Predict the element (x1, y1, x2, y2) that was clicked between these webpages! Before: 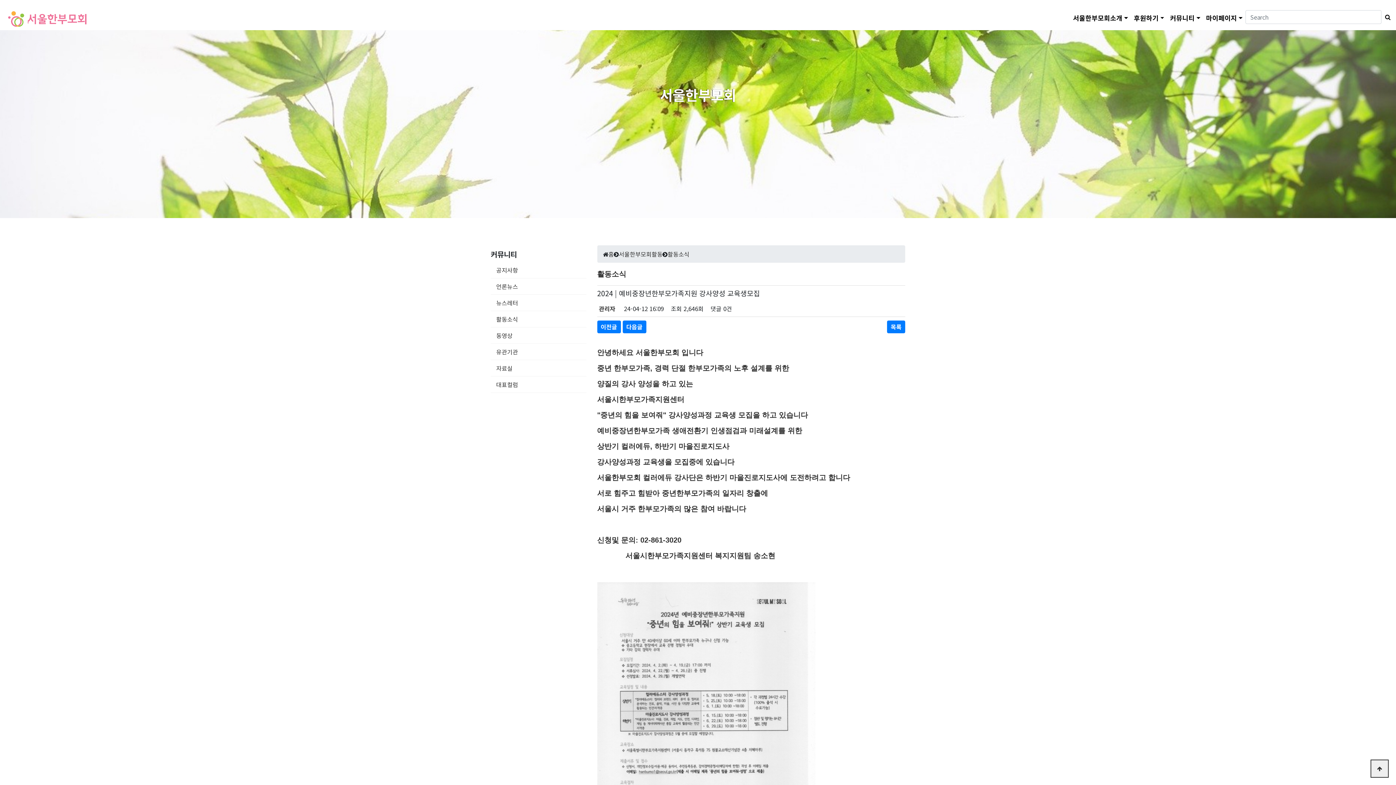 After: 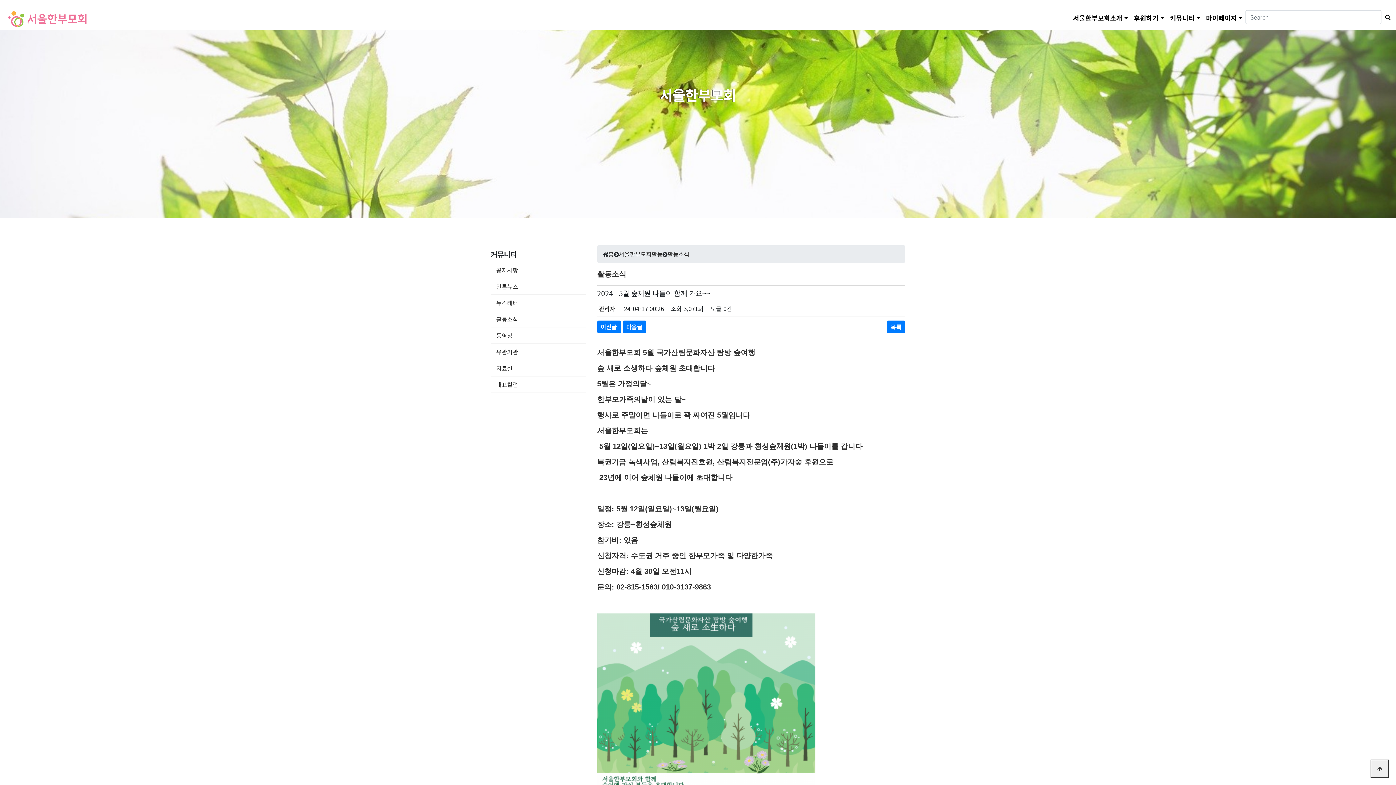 Action: bbox: (597, 320, 620, 333) label: 이전글